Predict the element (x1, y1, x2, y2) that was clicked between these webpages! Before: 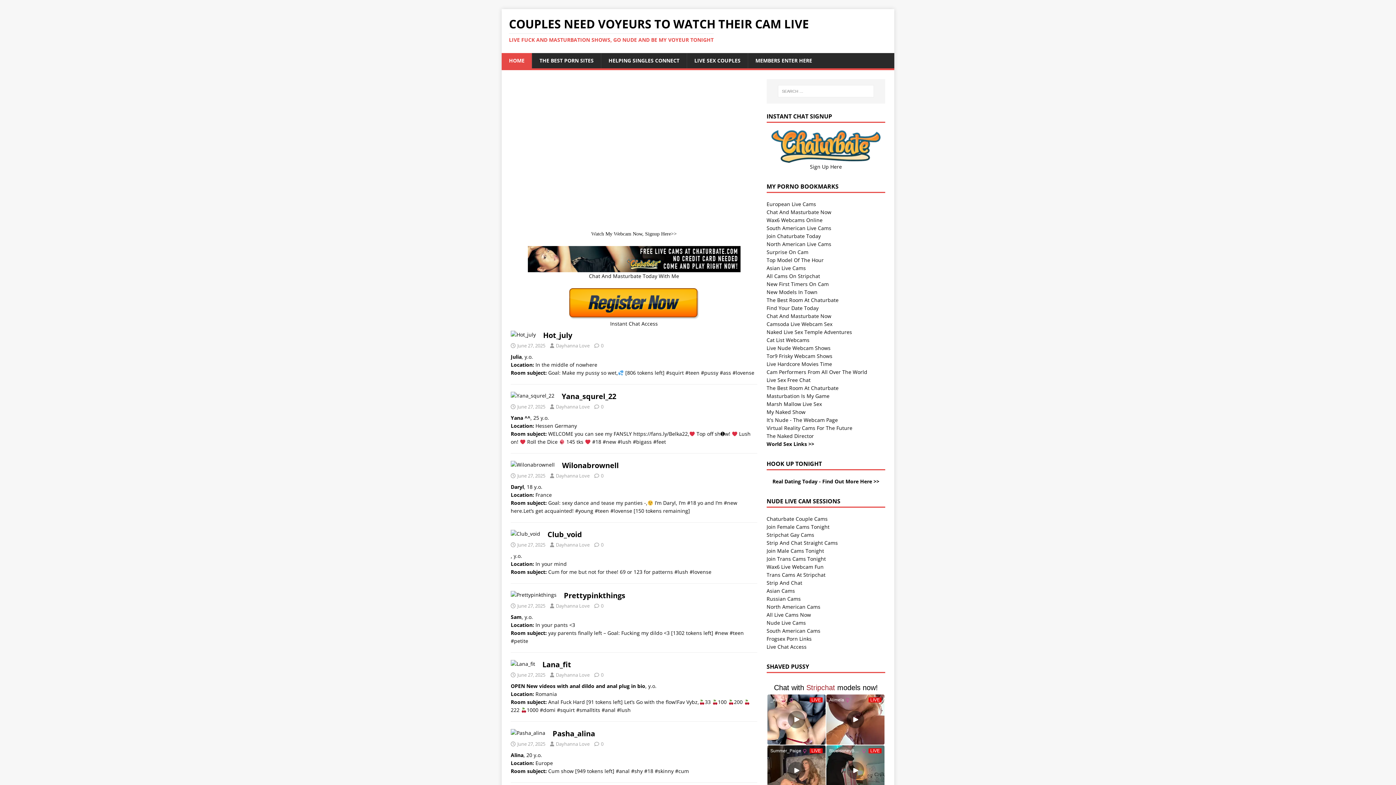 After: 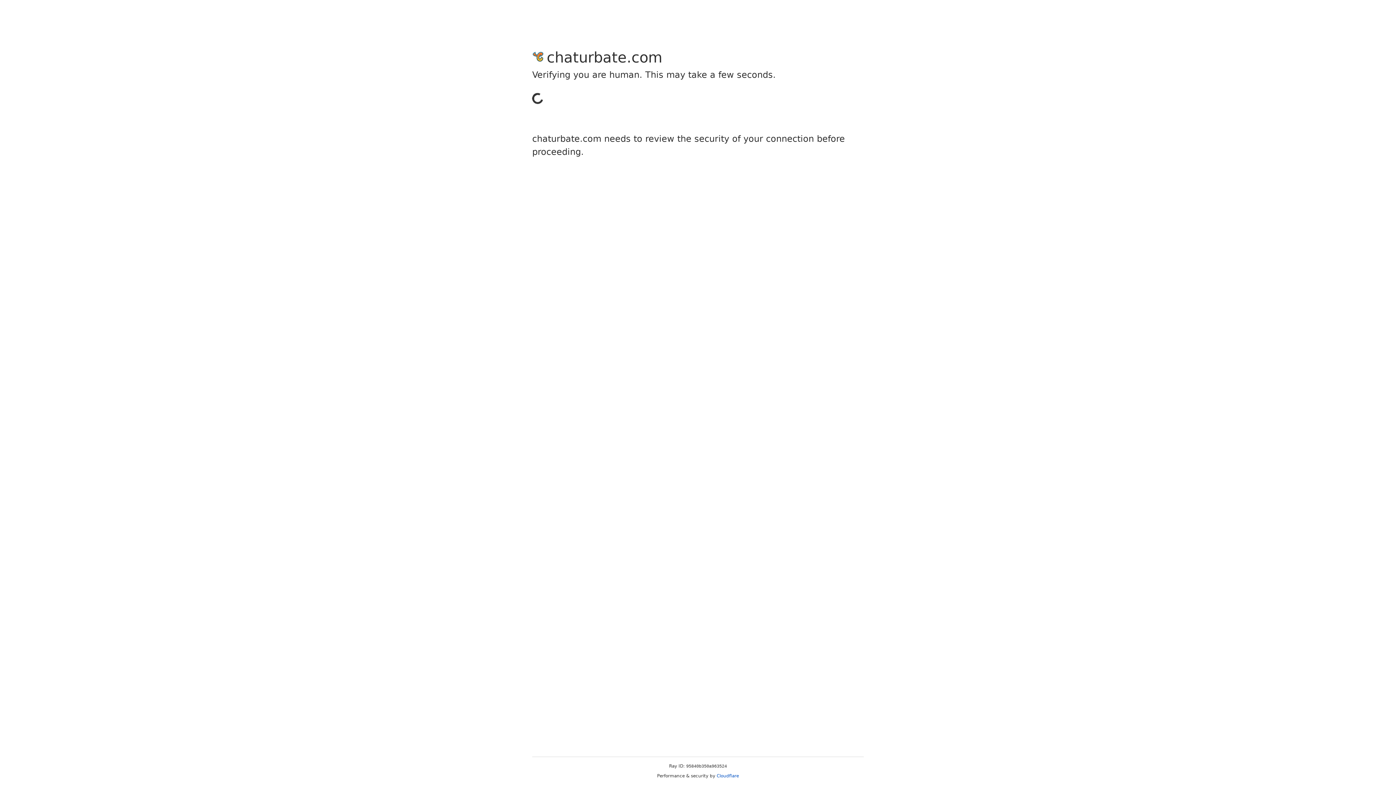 Action: label: Chat And Masturbate Now bbox: (766, 312, 831, 319)